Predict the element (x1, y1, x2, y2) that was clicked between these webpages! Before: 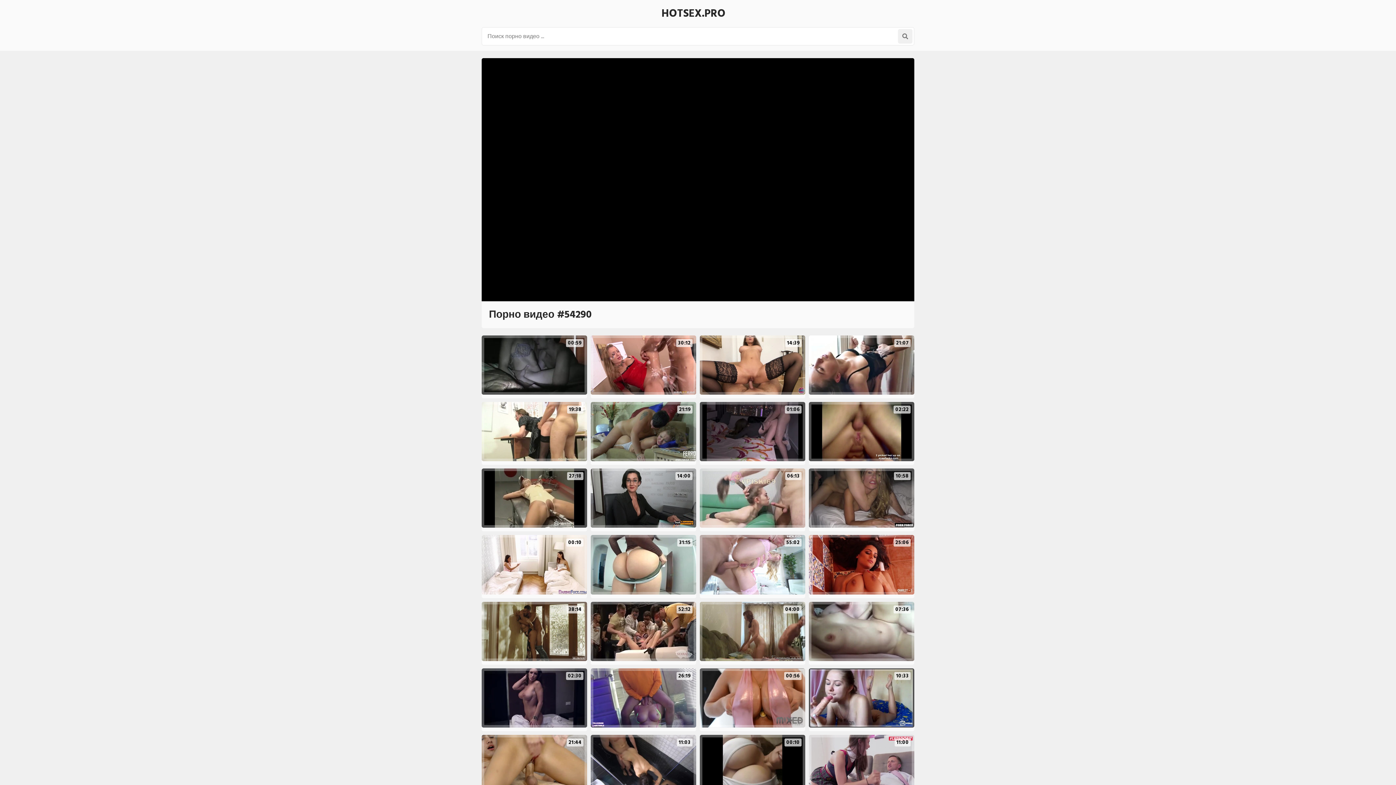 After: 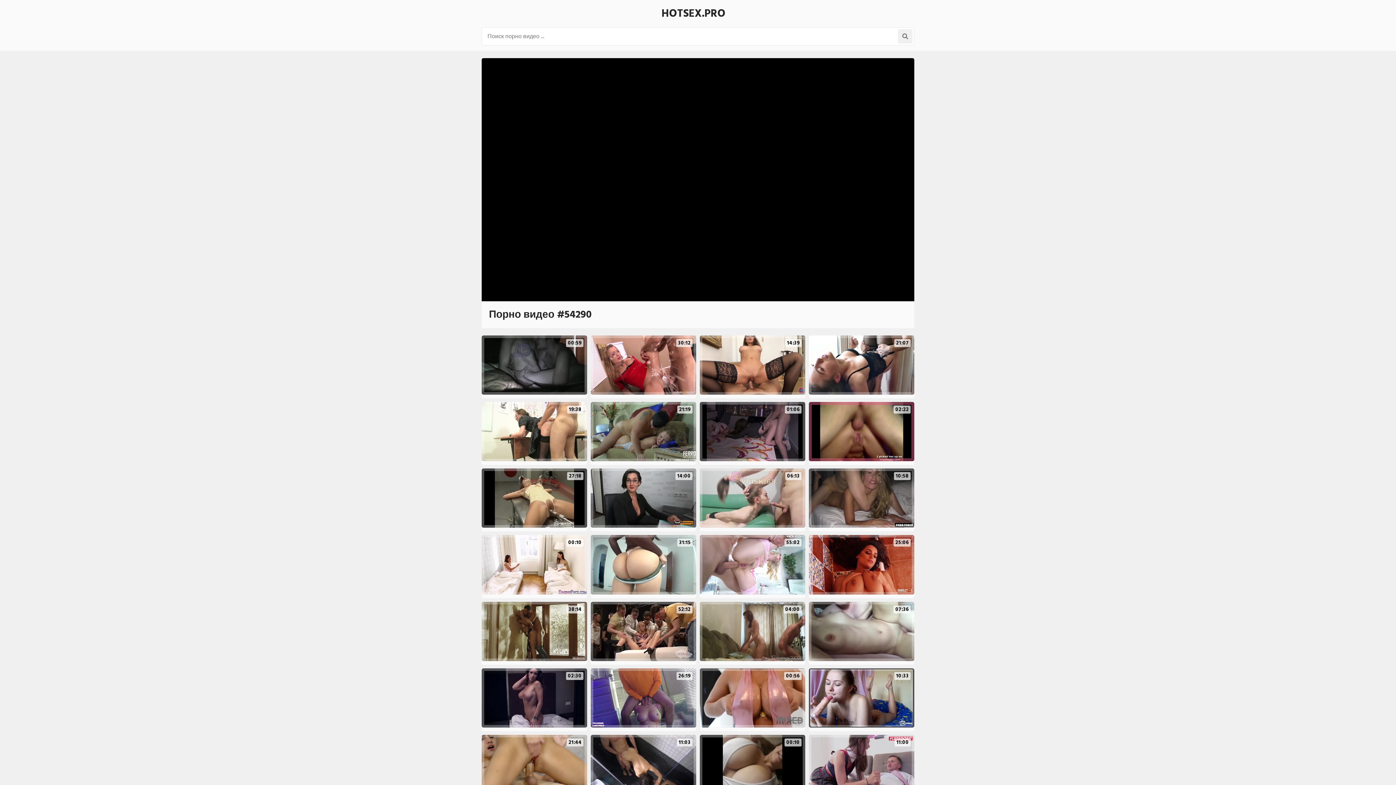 Action: bbox: (809, 402, 914, 461) label: 02:22